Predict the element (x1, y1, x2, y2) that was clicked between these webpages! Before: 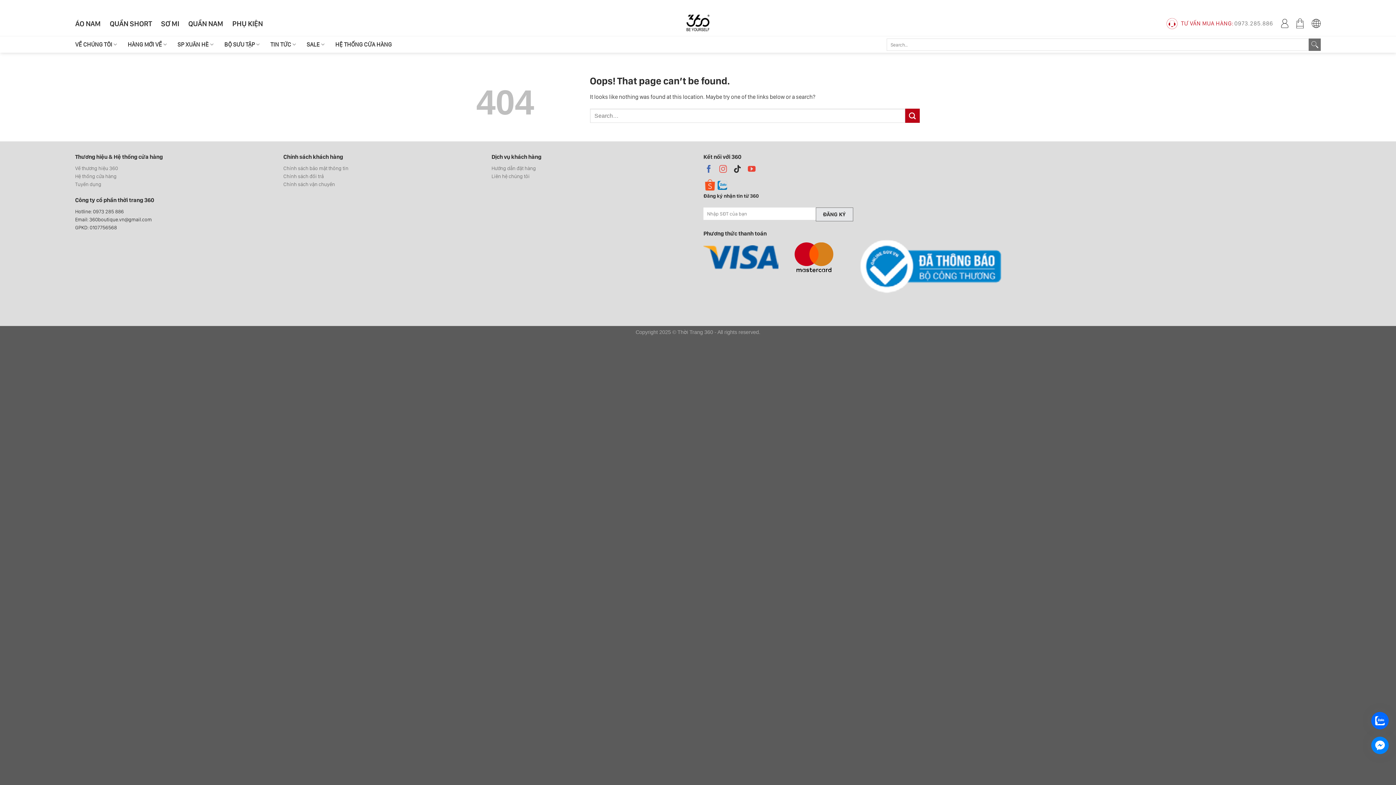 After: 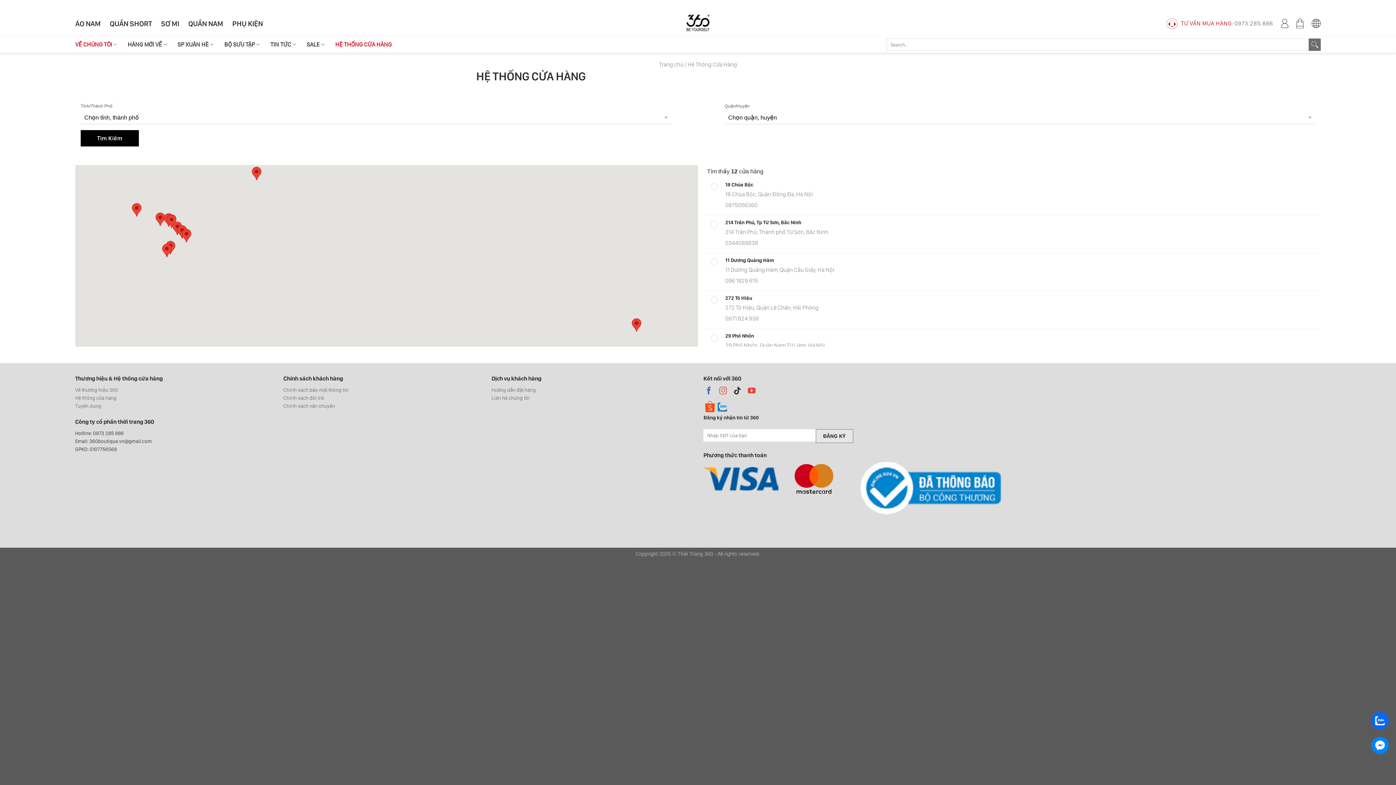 Action: bbox: (335, 36, 391, 52) label: HỆ THỐNG CỬA HÀNG